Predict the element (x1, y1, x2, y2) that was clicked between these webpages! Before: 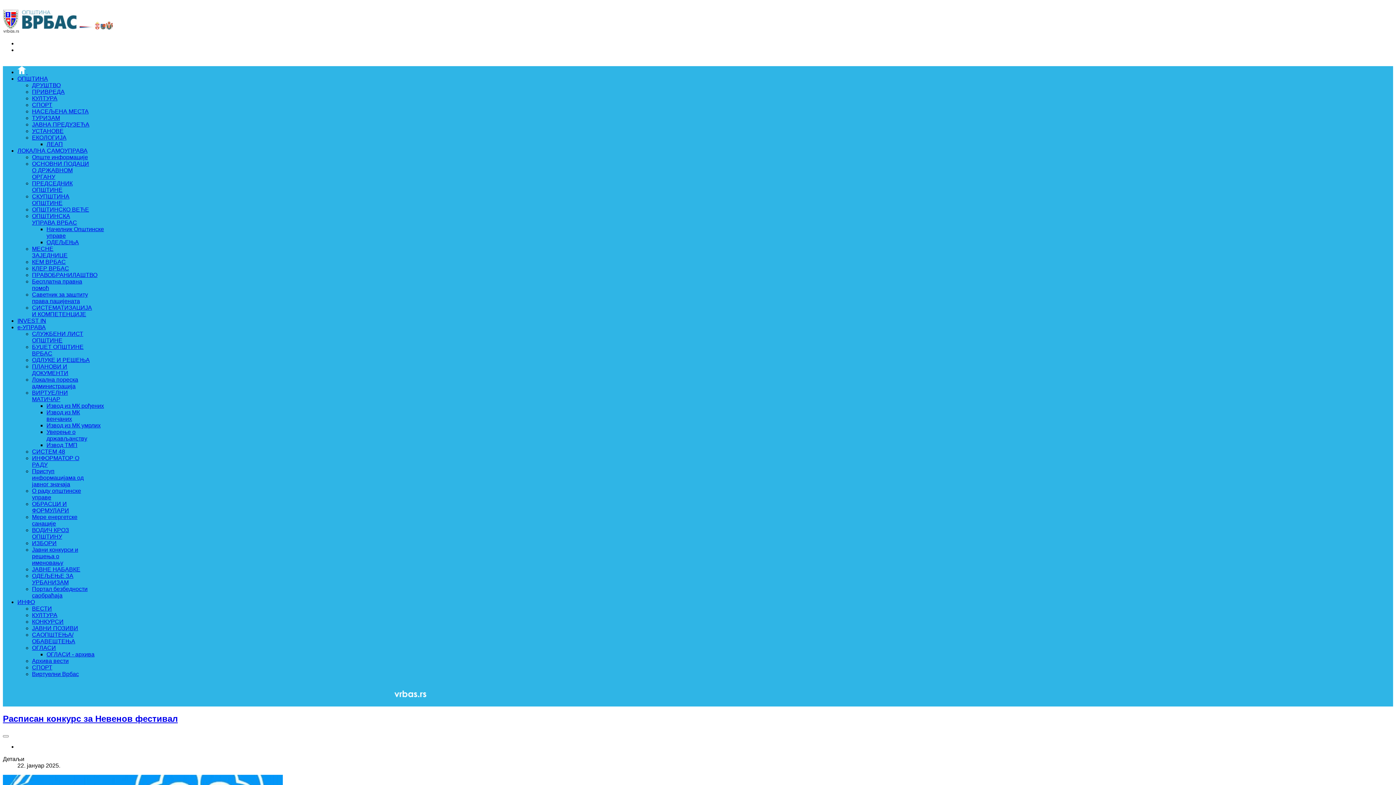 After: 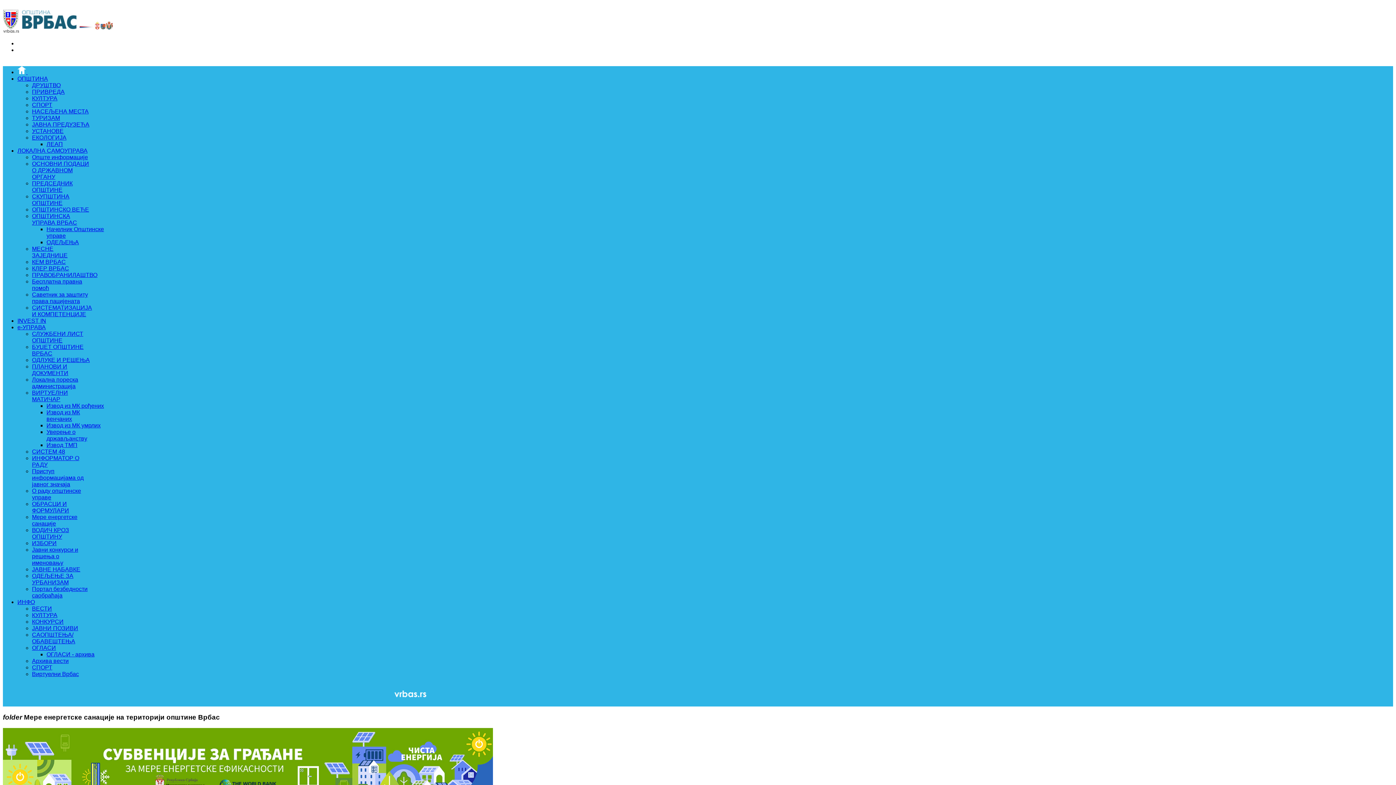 Action: label: Мере енергетске санације bbox: (32, 514, 77, 526)